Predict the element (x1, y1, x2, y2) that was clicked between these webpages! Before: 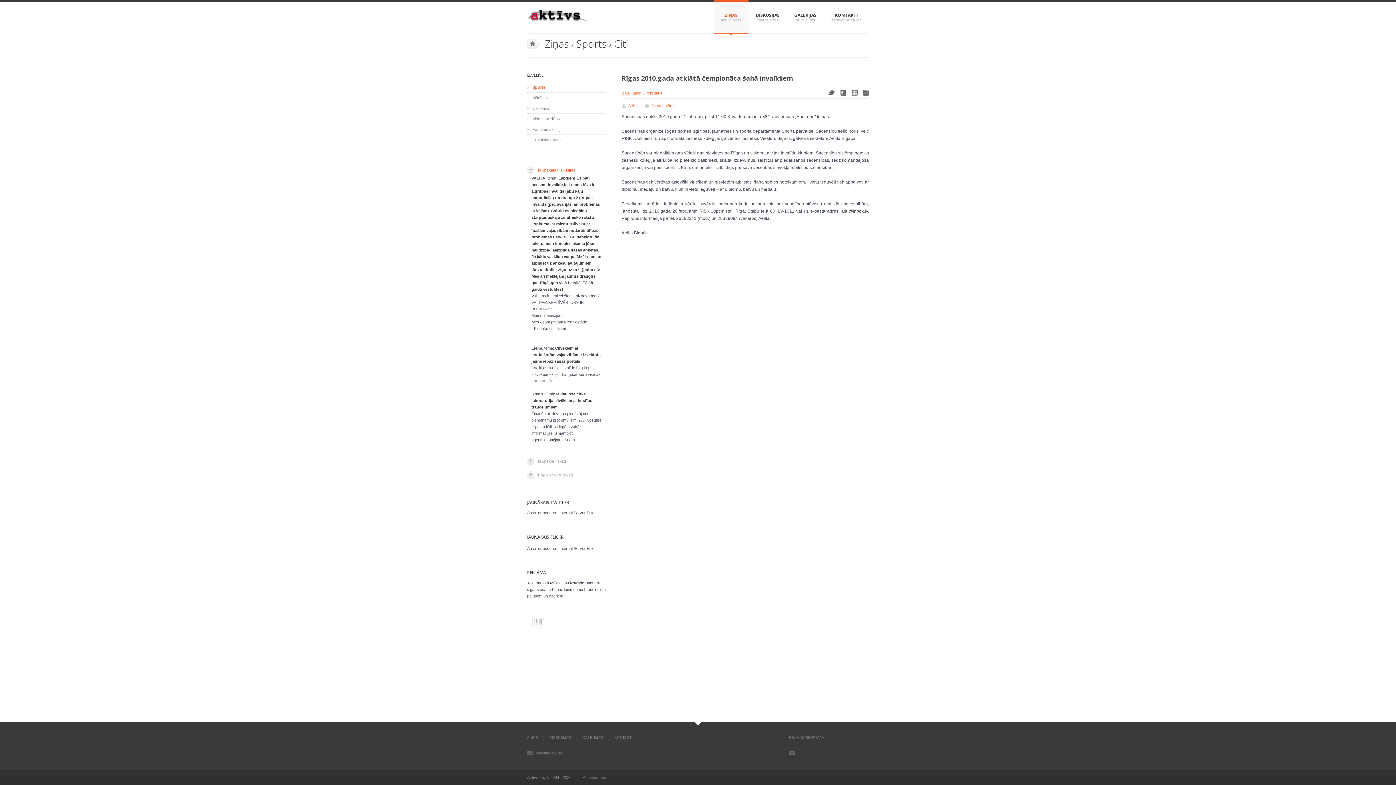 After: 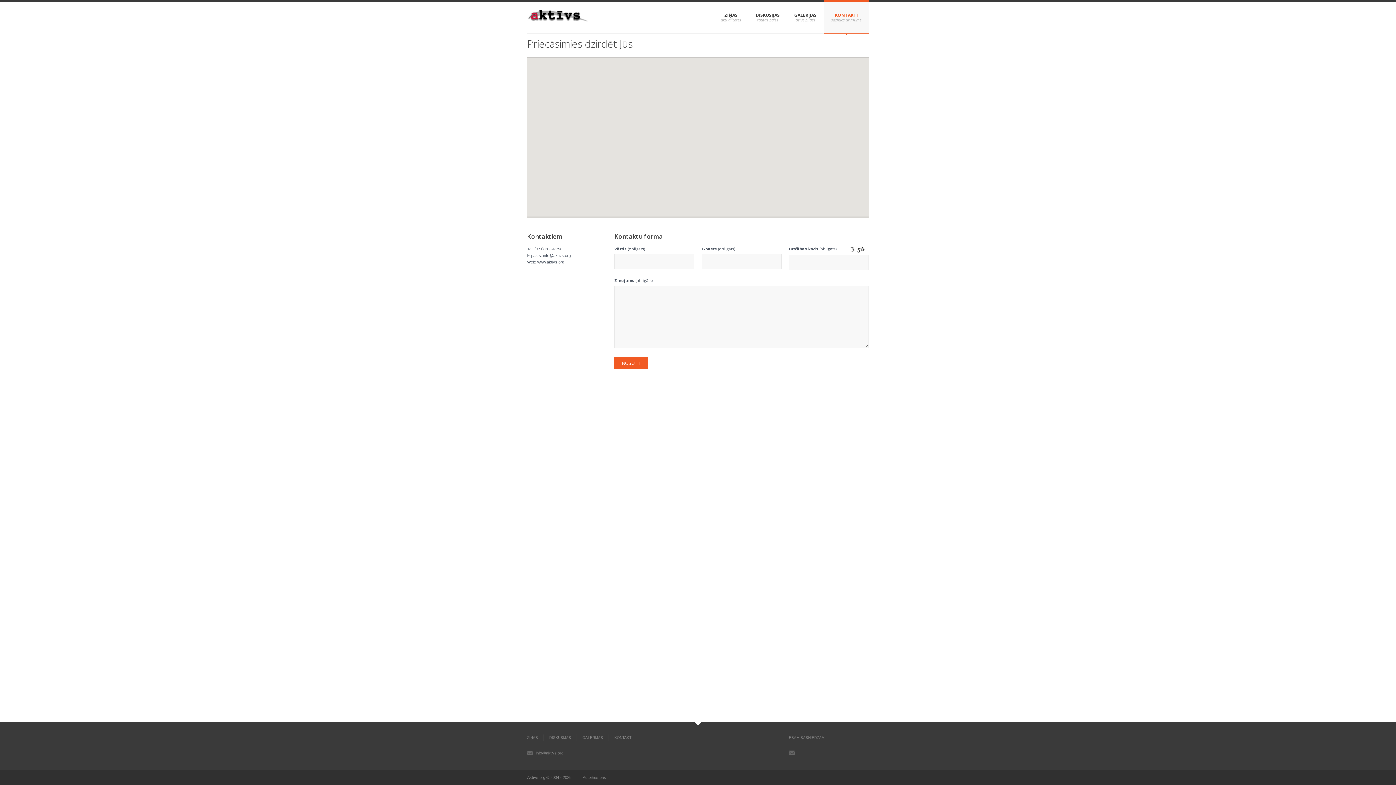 Action: label: KONTAKTI bbox: (608, 734, 632, 741)